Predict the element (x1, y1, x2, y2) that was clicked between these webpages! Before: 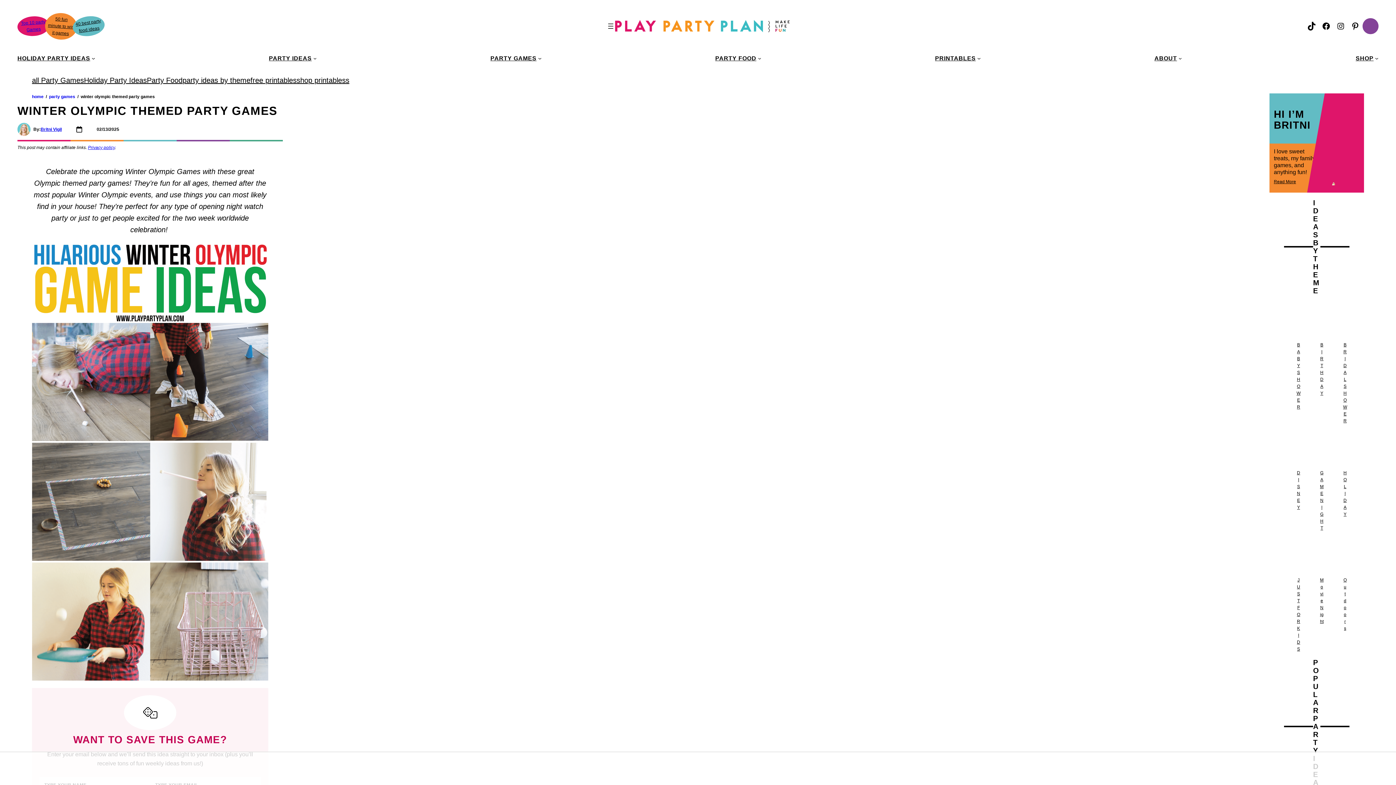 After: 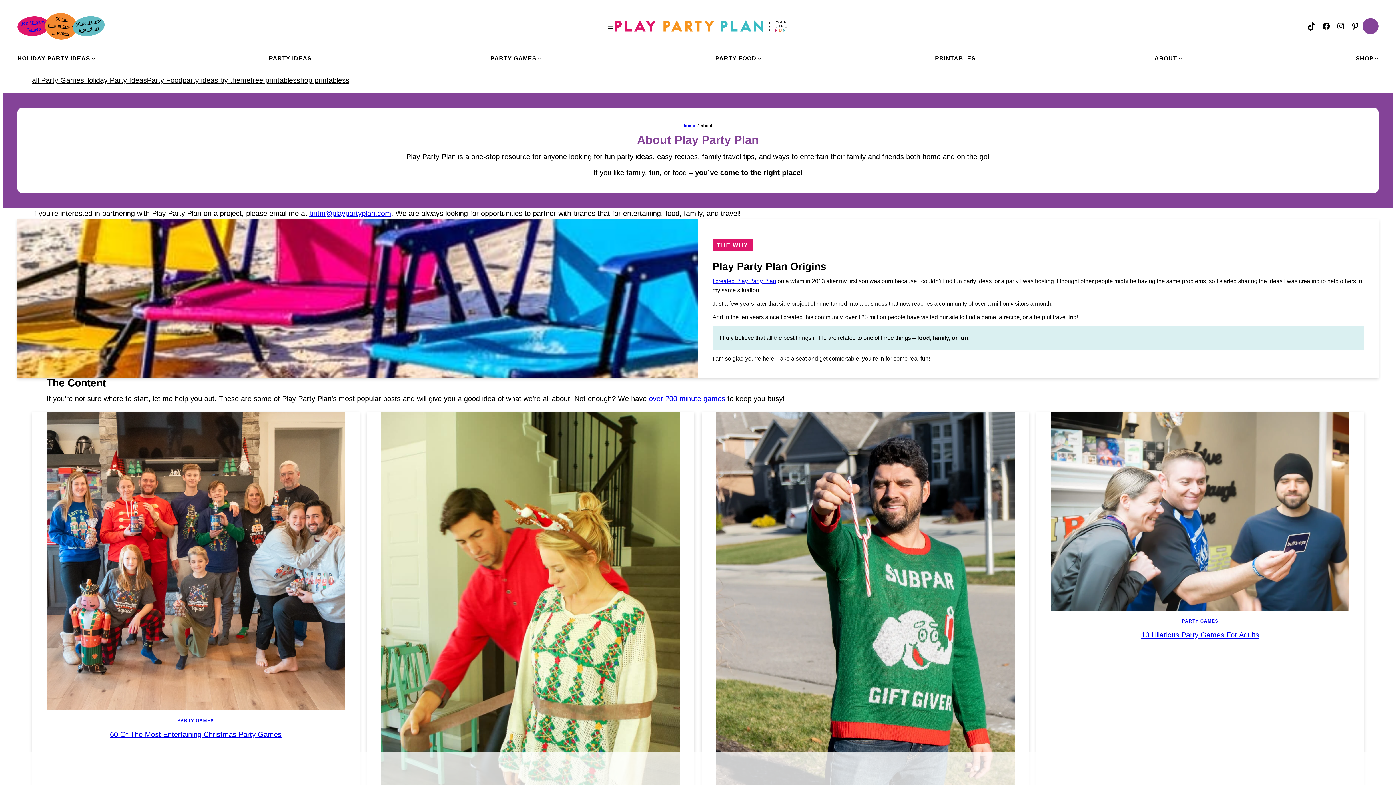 Action: bbox: (1154, 53, 1177, 62) label: ABOUT